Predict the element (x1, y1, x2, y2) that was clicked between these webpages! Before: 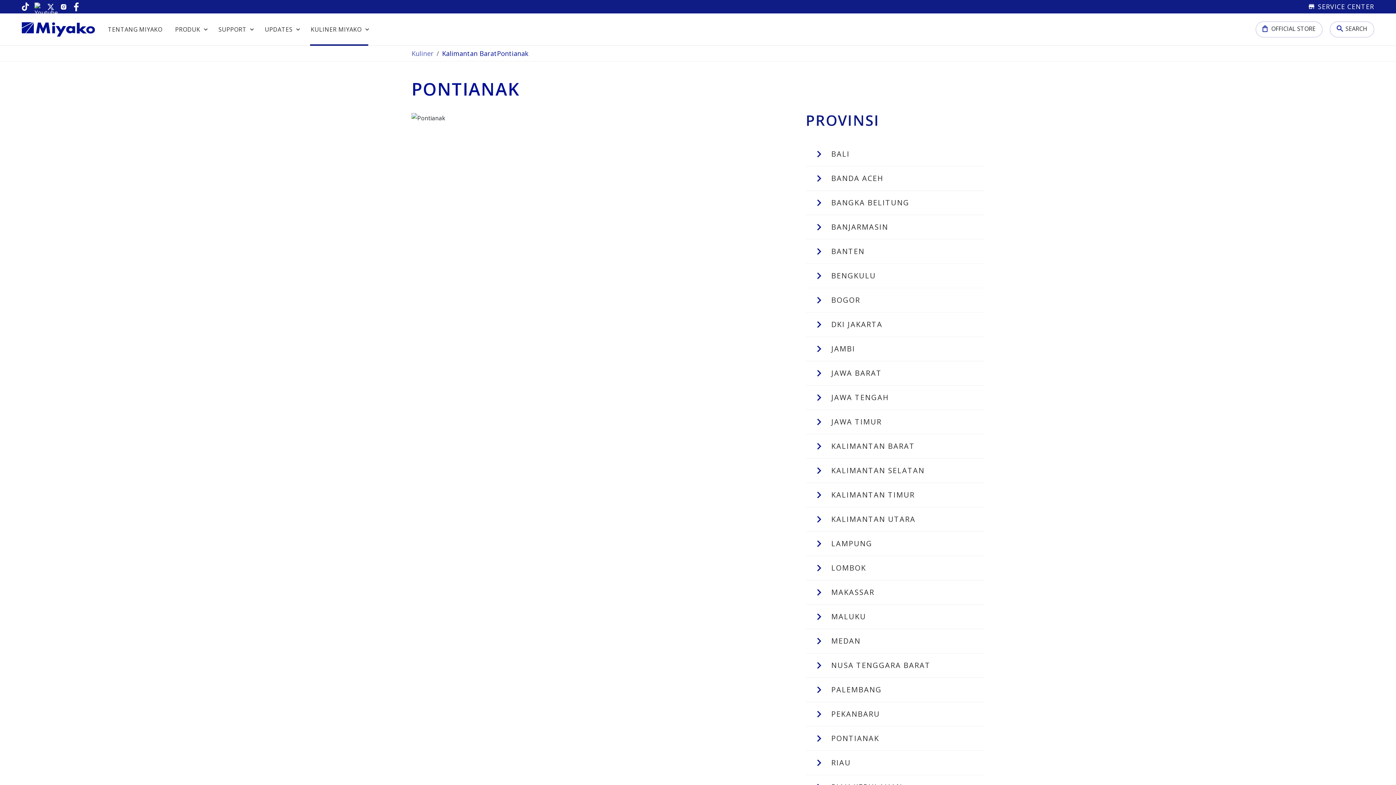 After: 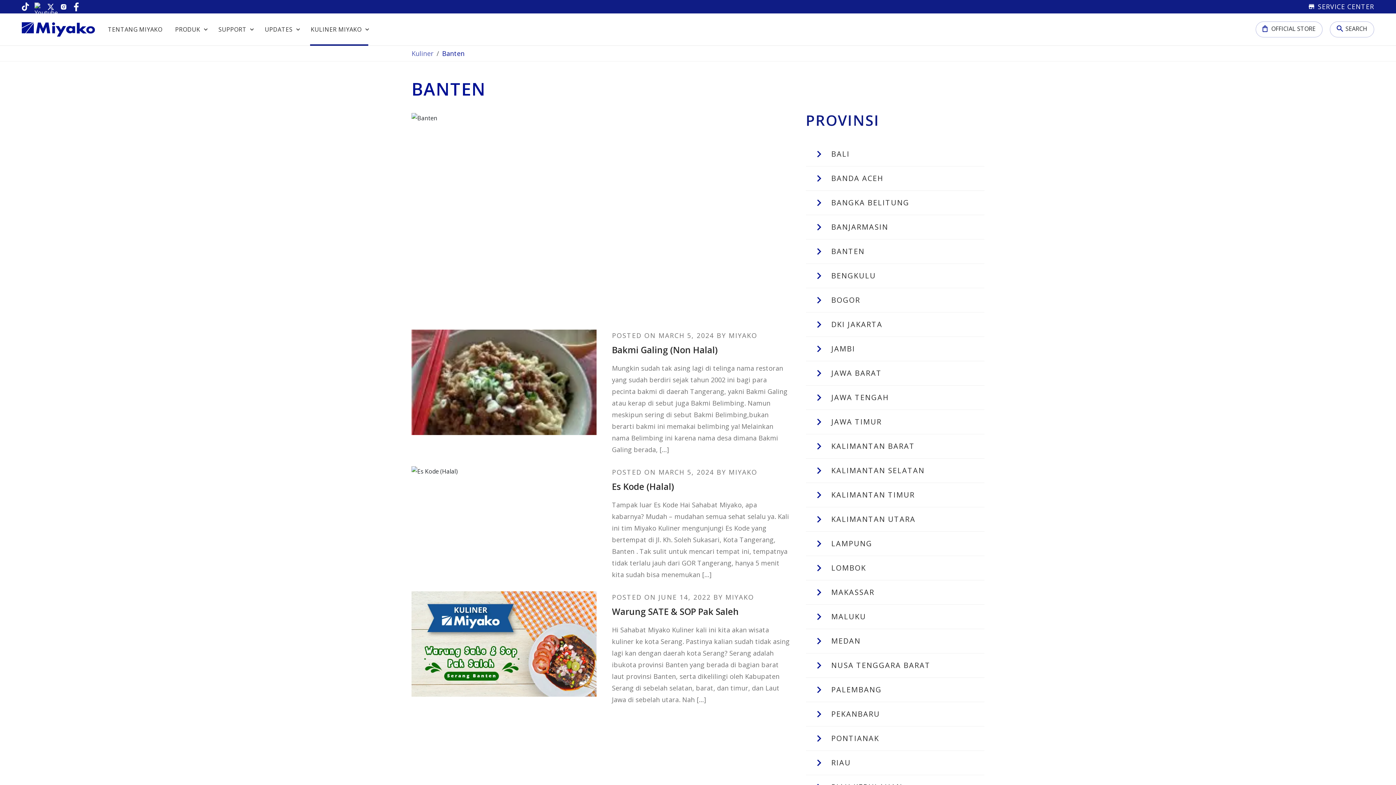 Action: bbox: (806, 239, 984, 264) label: BANTEN